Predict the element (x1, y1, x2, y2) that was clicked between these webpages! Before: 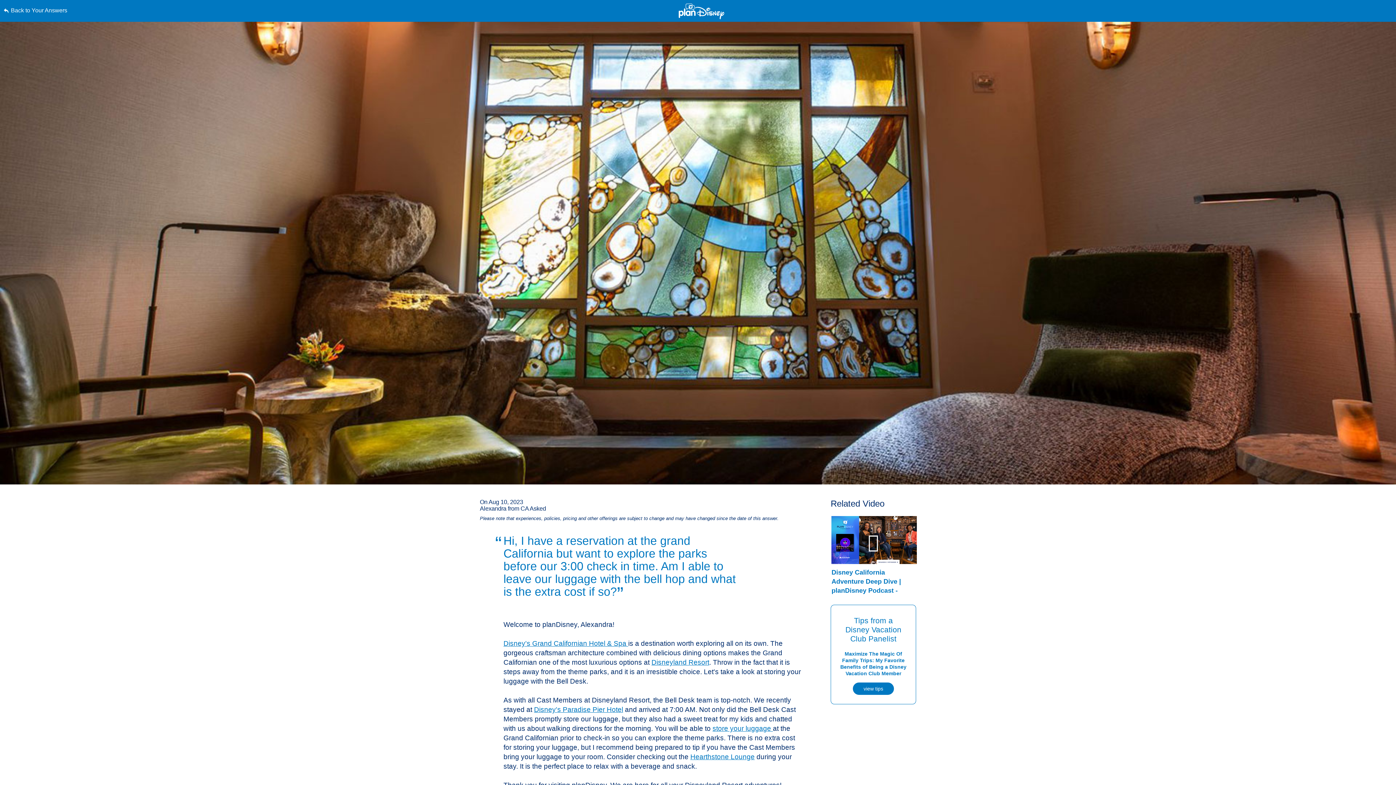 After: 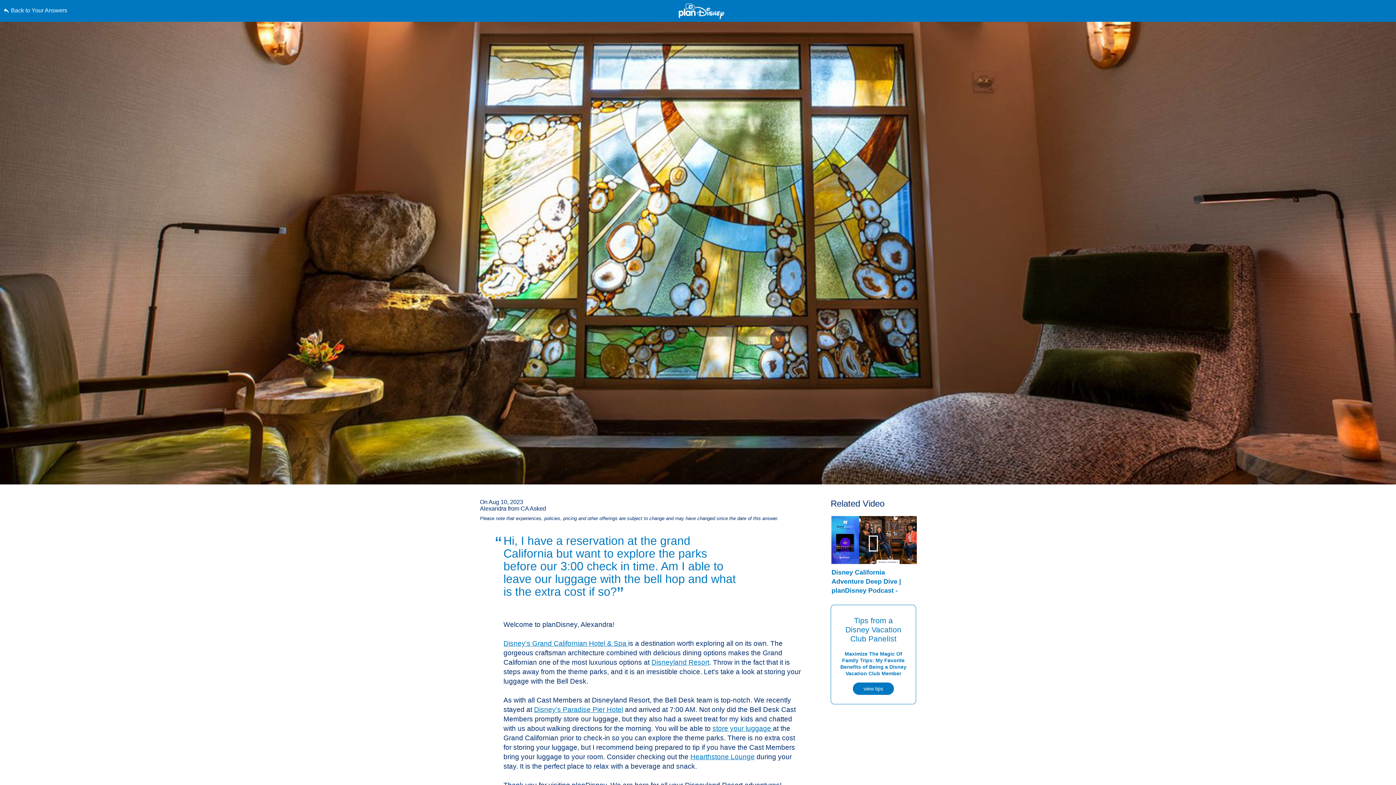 Action: bbox: (0, 0, 0, 0) label: Skip to content